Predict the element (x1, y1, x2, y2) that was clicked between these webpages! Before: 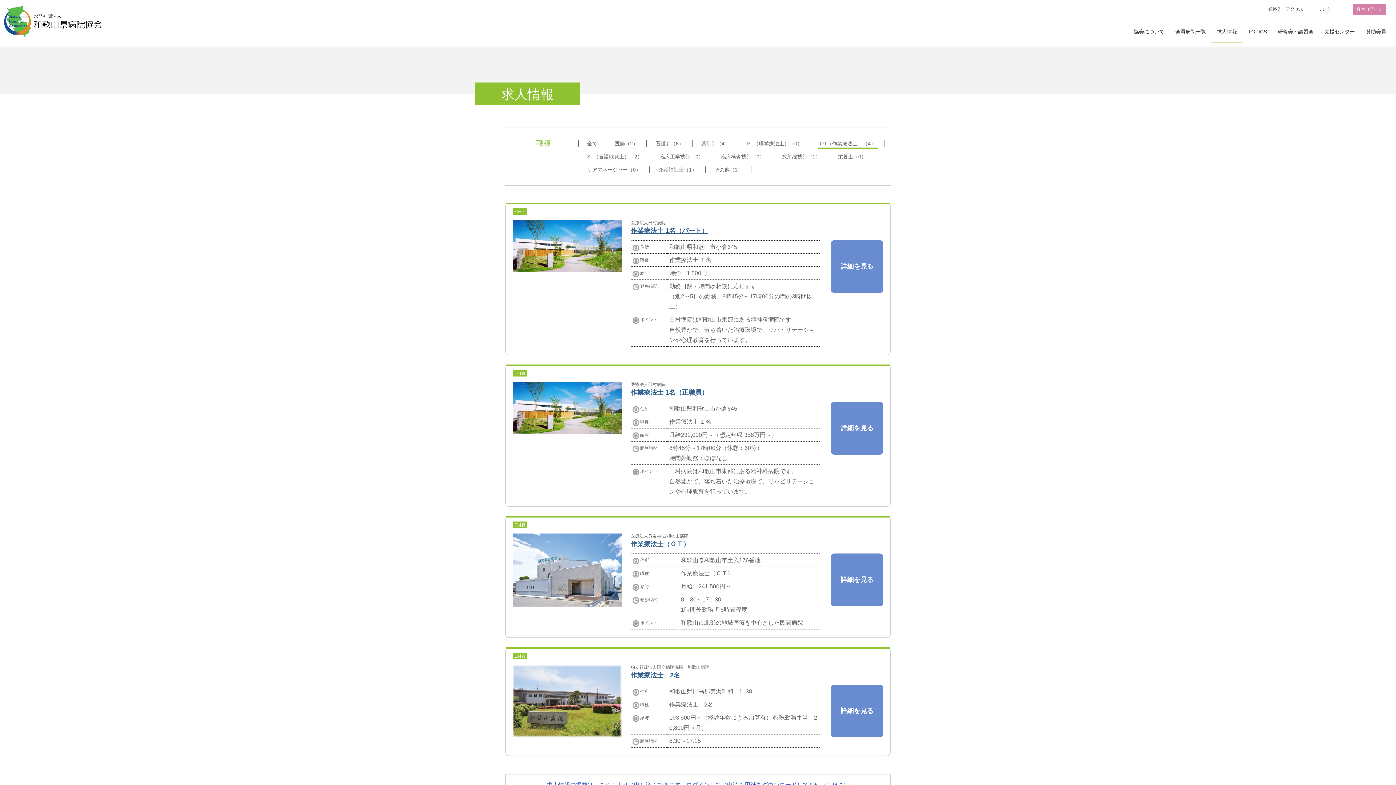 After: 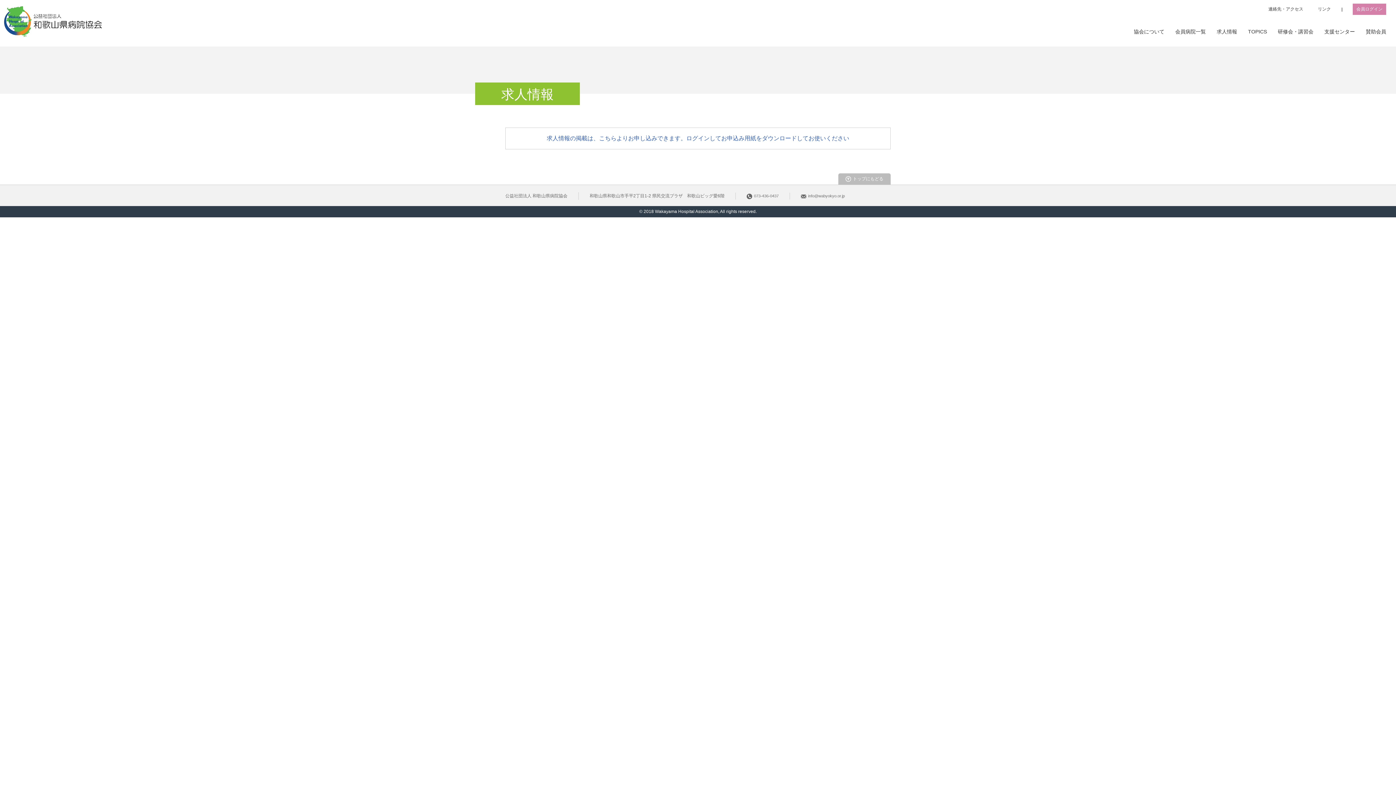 Action: bbox: (649, 165, 705, 174) label: 介護福祉士（1）